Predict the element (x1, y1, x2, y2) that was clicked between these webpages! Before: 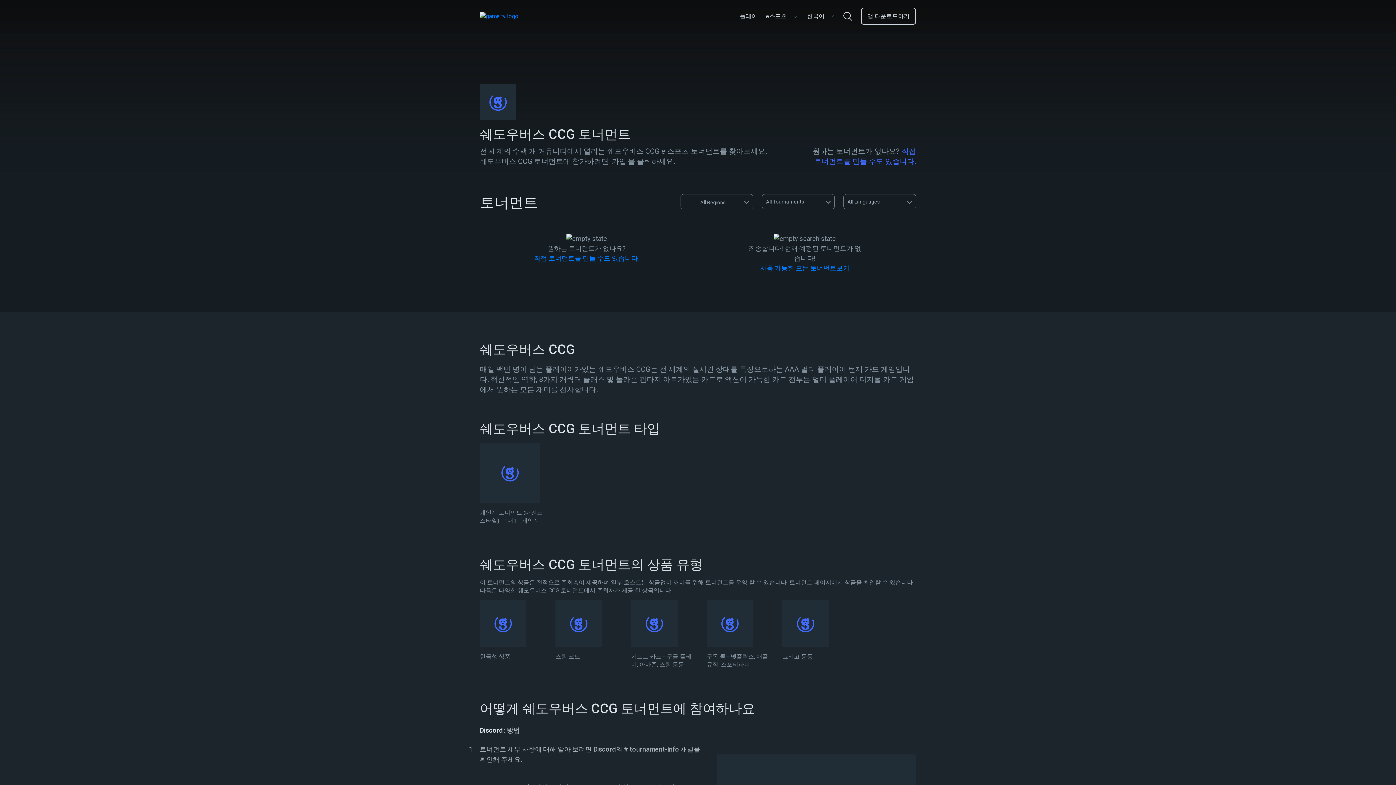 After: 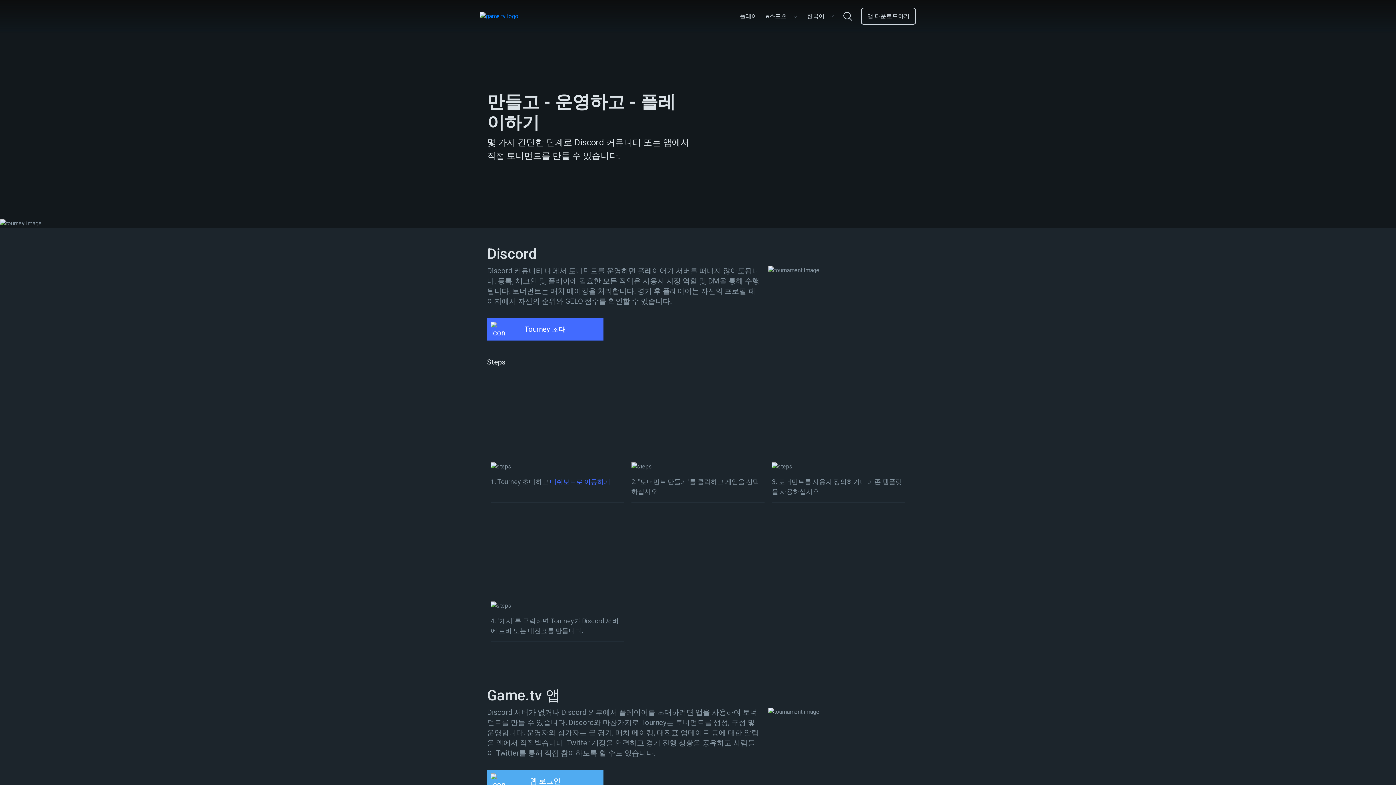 Action: bbox: (534, 254, 639, 262) label: 직접 토너먼트를 만들 수도 있습니다.